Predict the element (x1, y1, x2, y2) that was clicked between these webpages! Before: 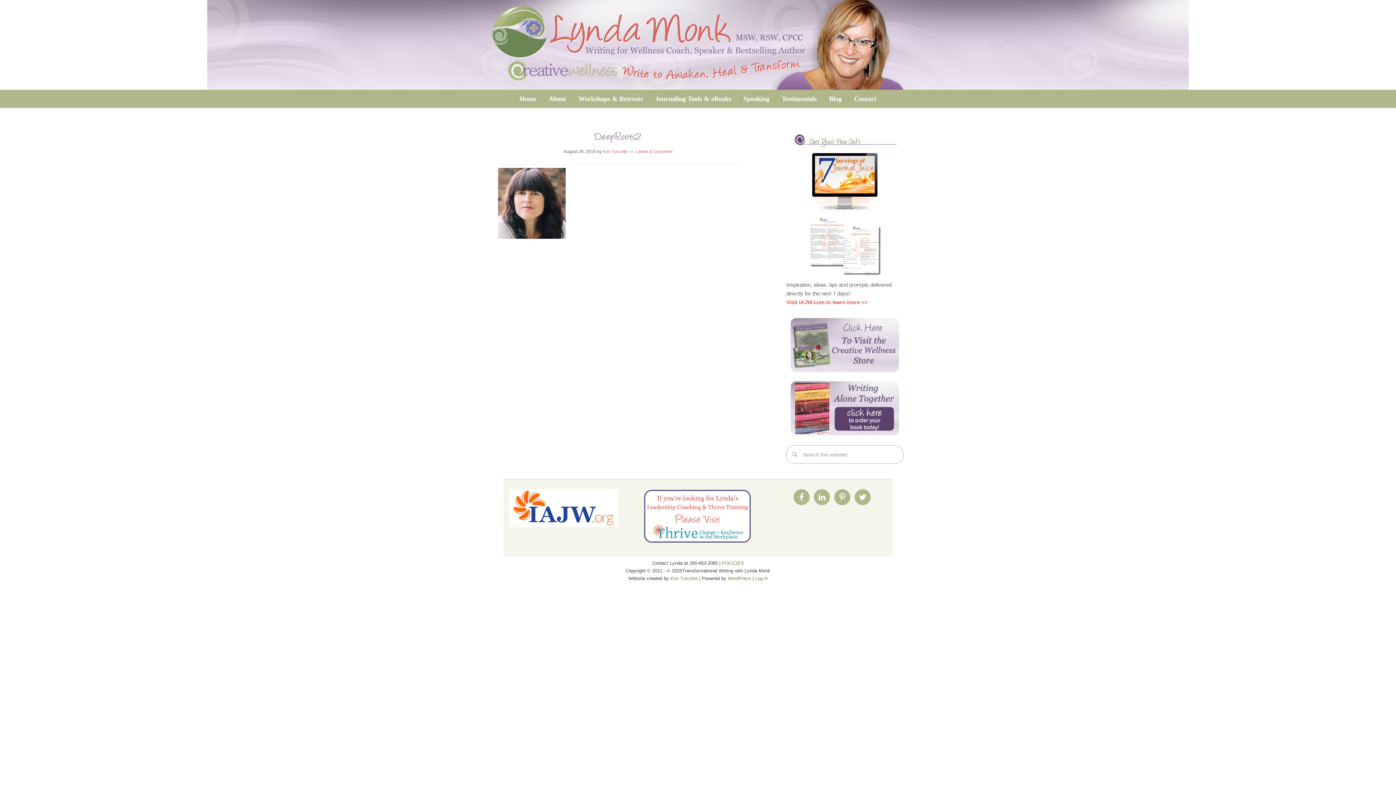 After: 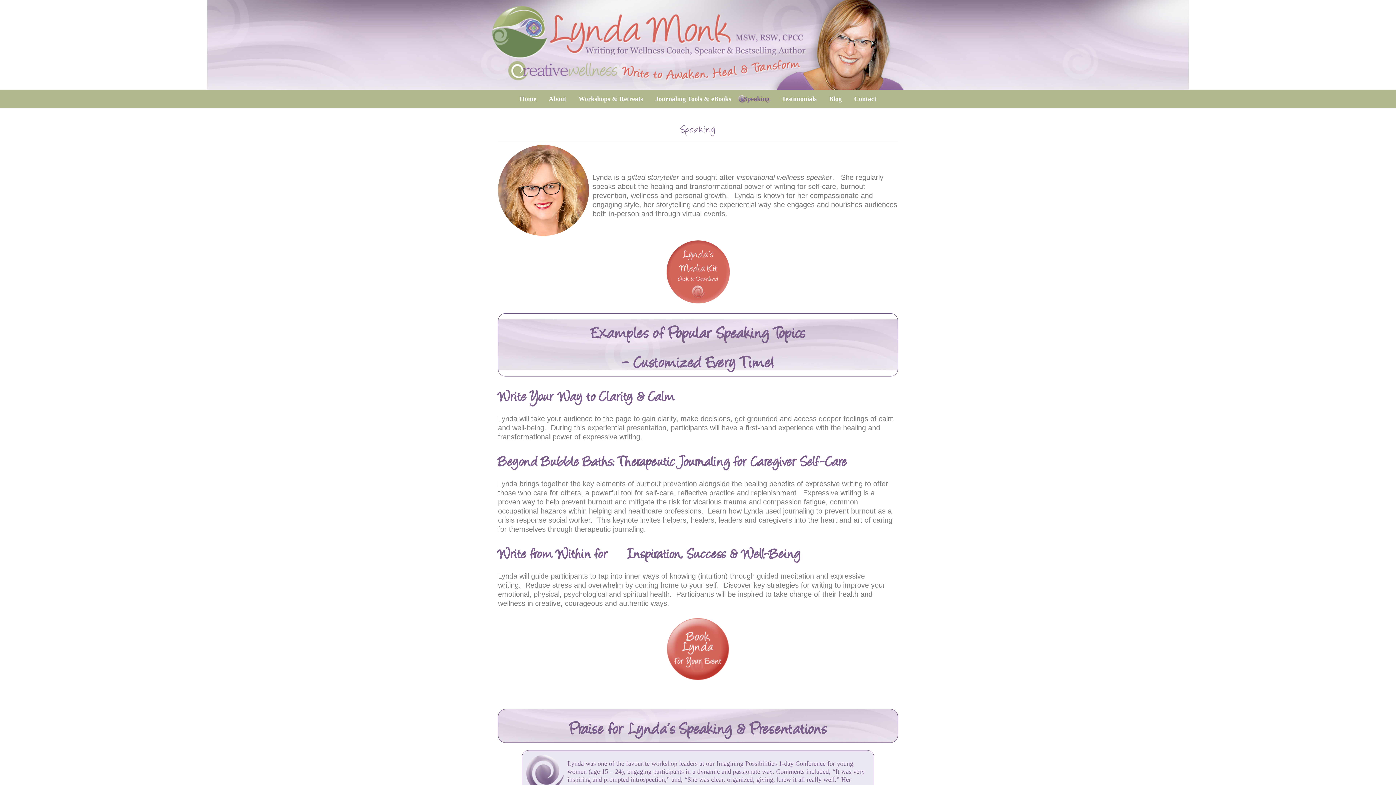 Action: label: Speaking bbox: (738, 89, 775, 108)